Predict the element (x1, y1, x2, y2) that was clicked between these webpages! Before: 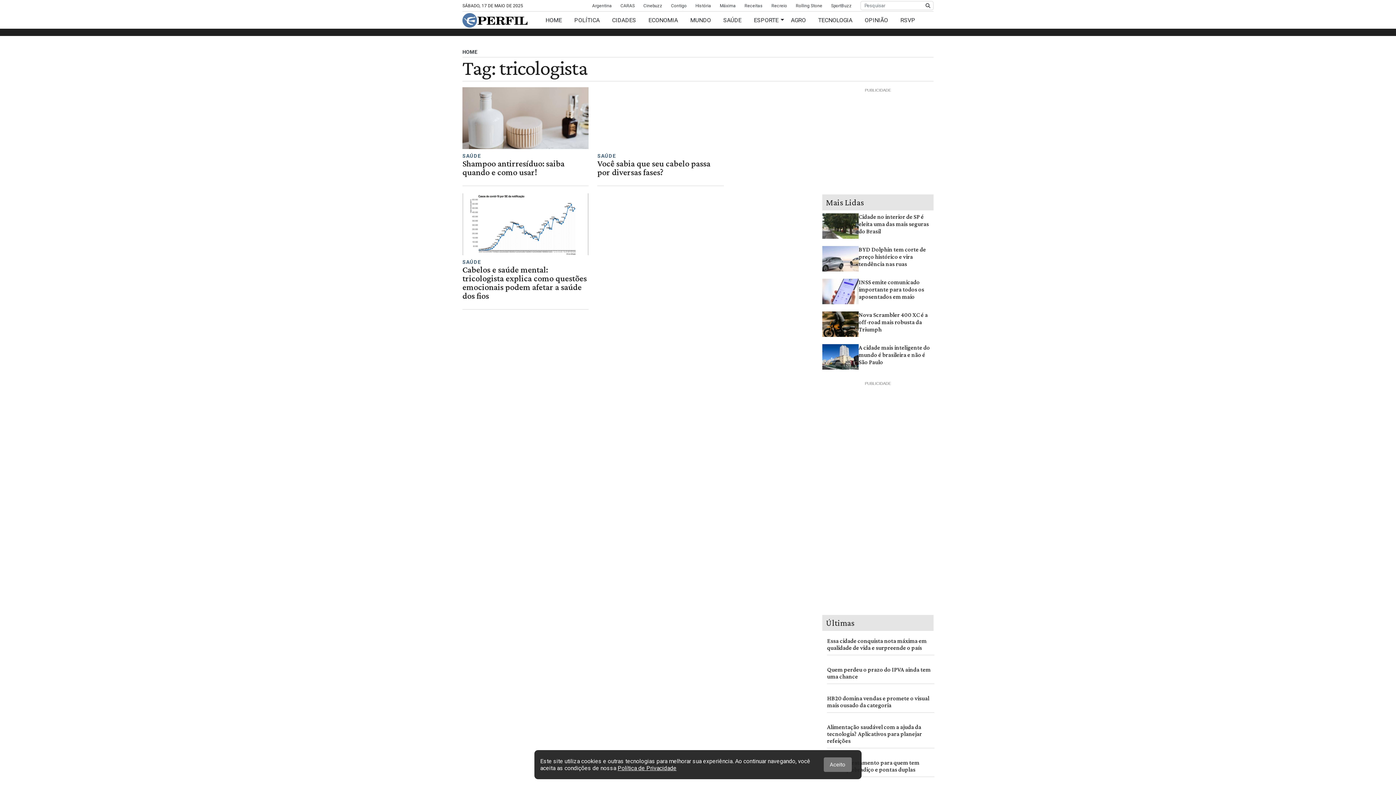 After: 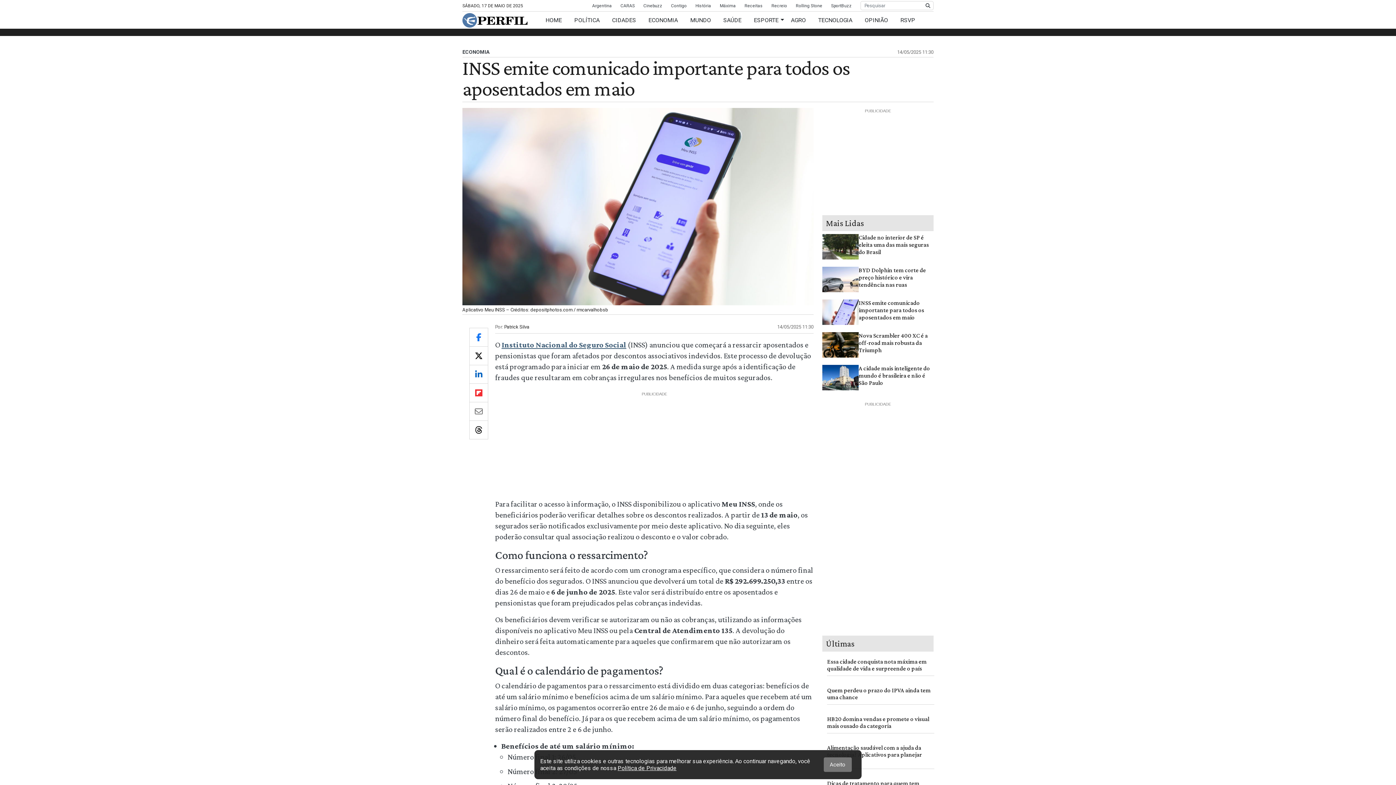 Action: label: INSS emite comunicado importante para todos os aposentados em maio bbox: (858, 278, 933, 300)